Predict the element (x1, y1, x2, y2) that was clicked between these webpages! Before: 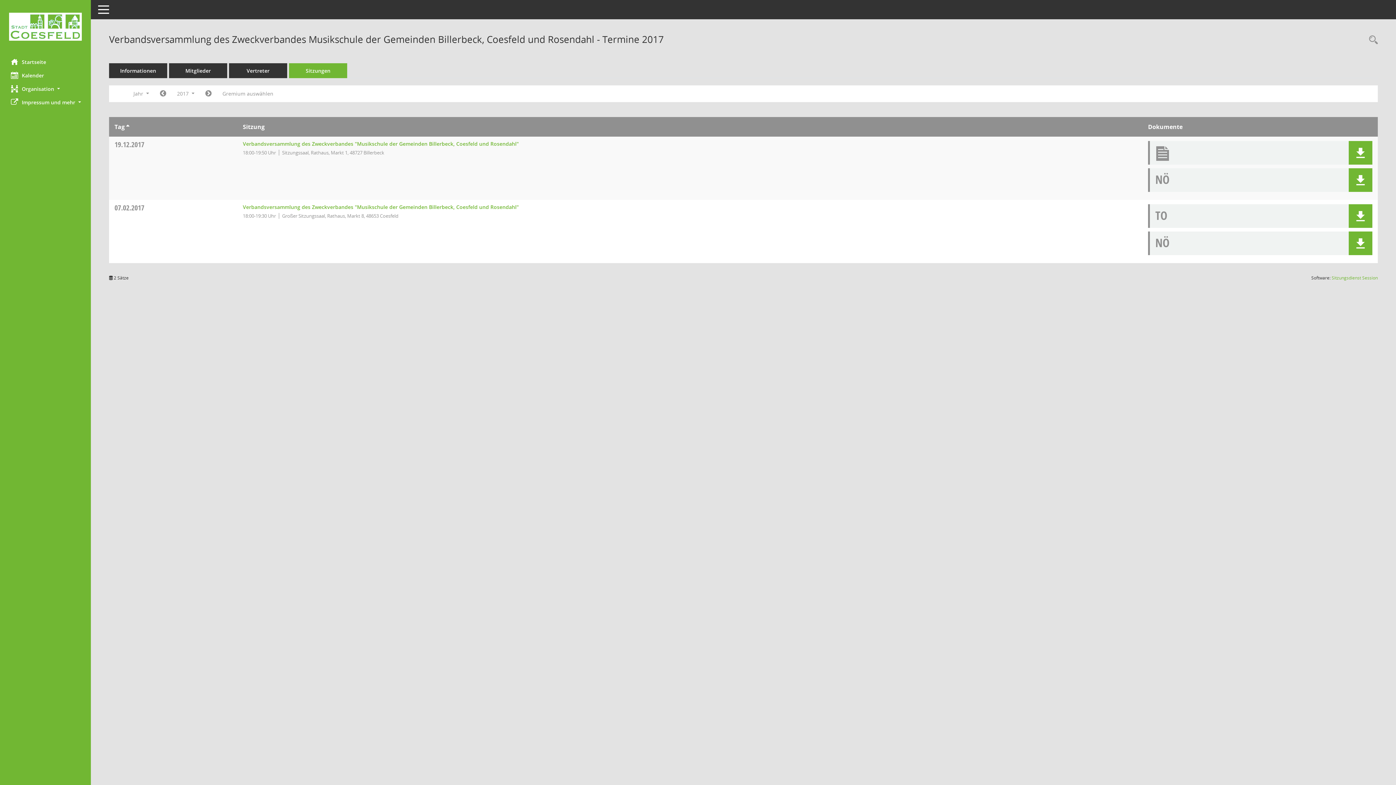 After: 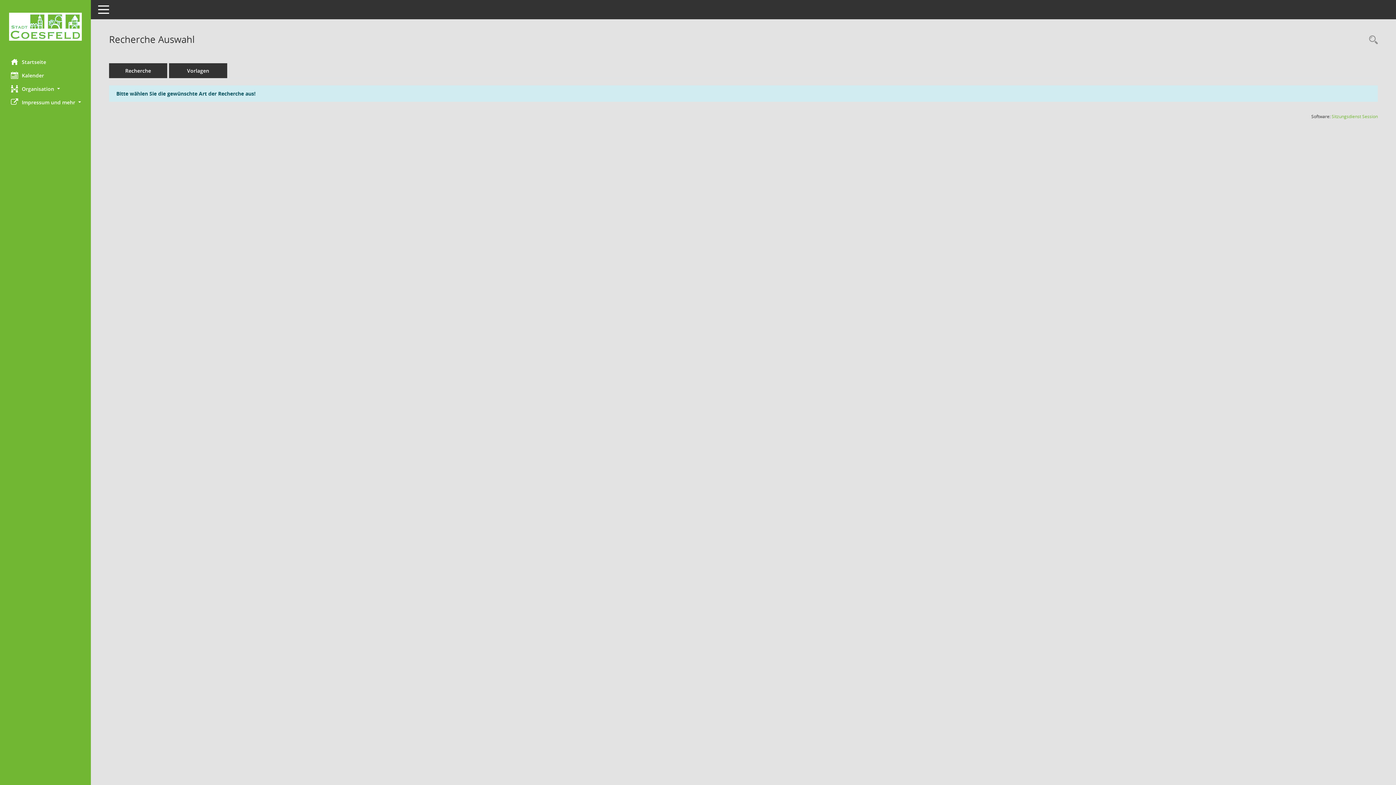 Action: label: Rechercheauswahl anzeigen bbox: (1365, 34, 1378, 46)